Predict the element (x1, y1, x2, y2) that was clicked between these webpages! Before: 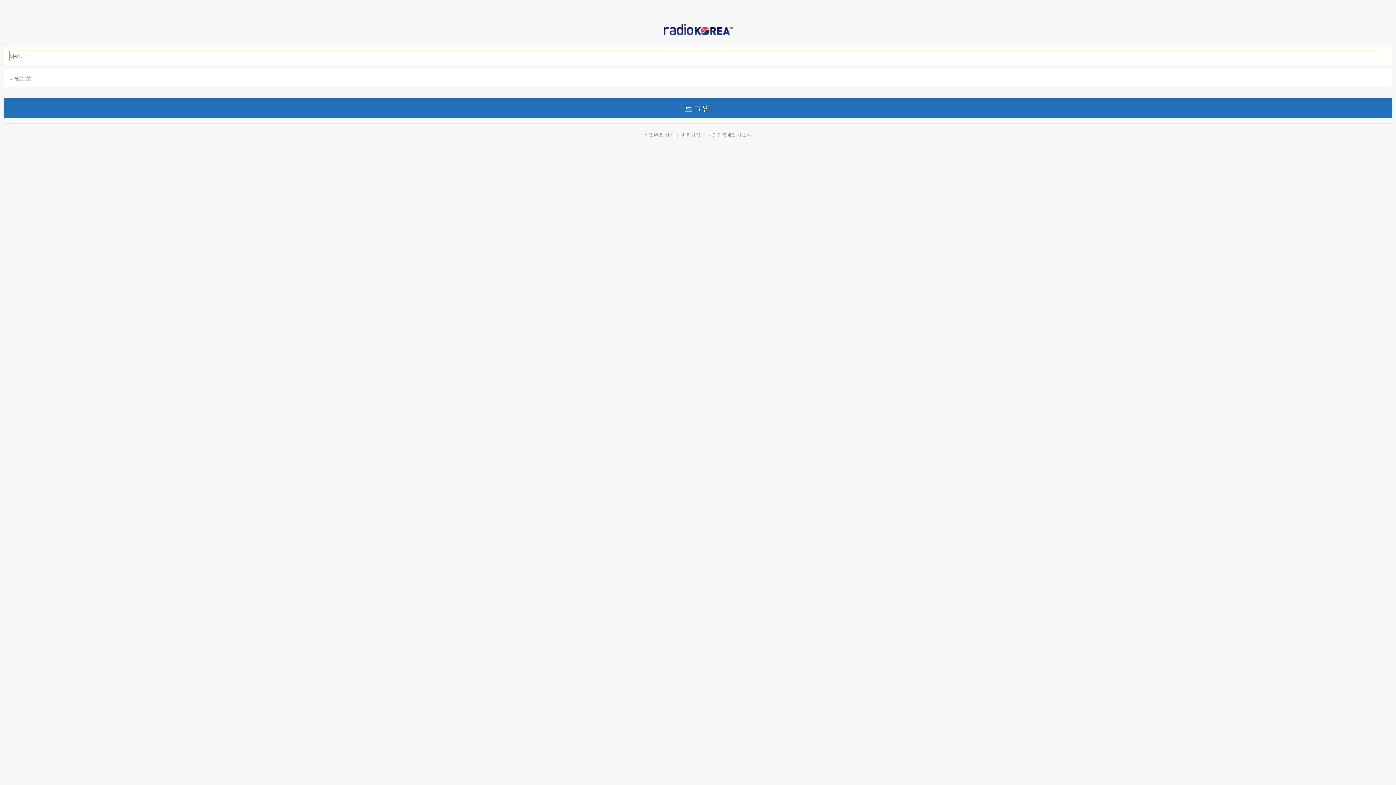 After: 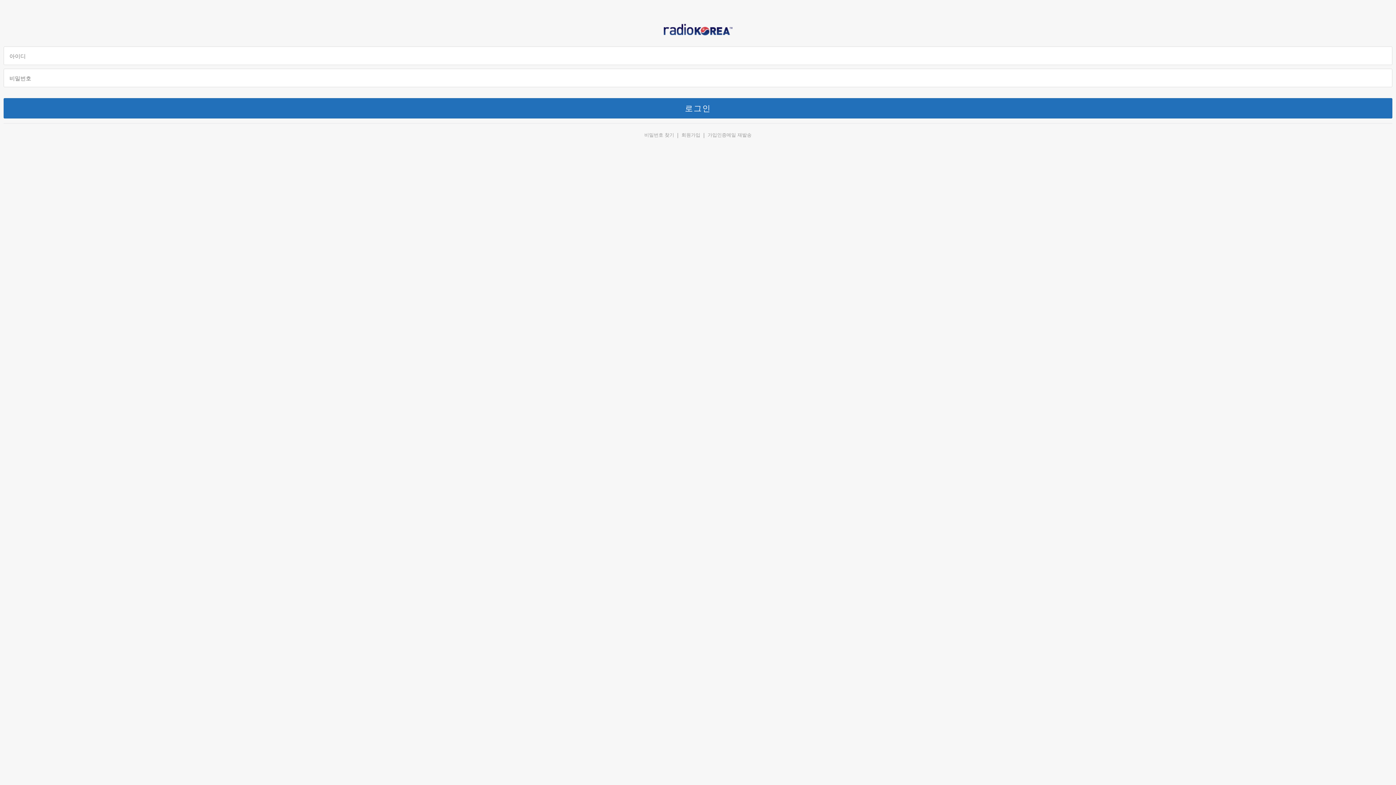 Action: bbox: (681, 132, 700, 137) label: 회원가입